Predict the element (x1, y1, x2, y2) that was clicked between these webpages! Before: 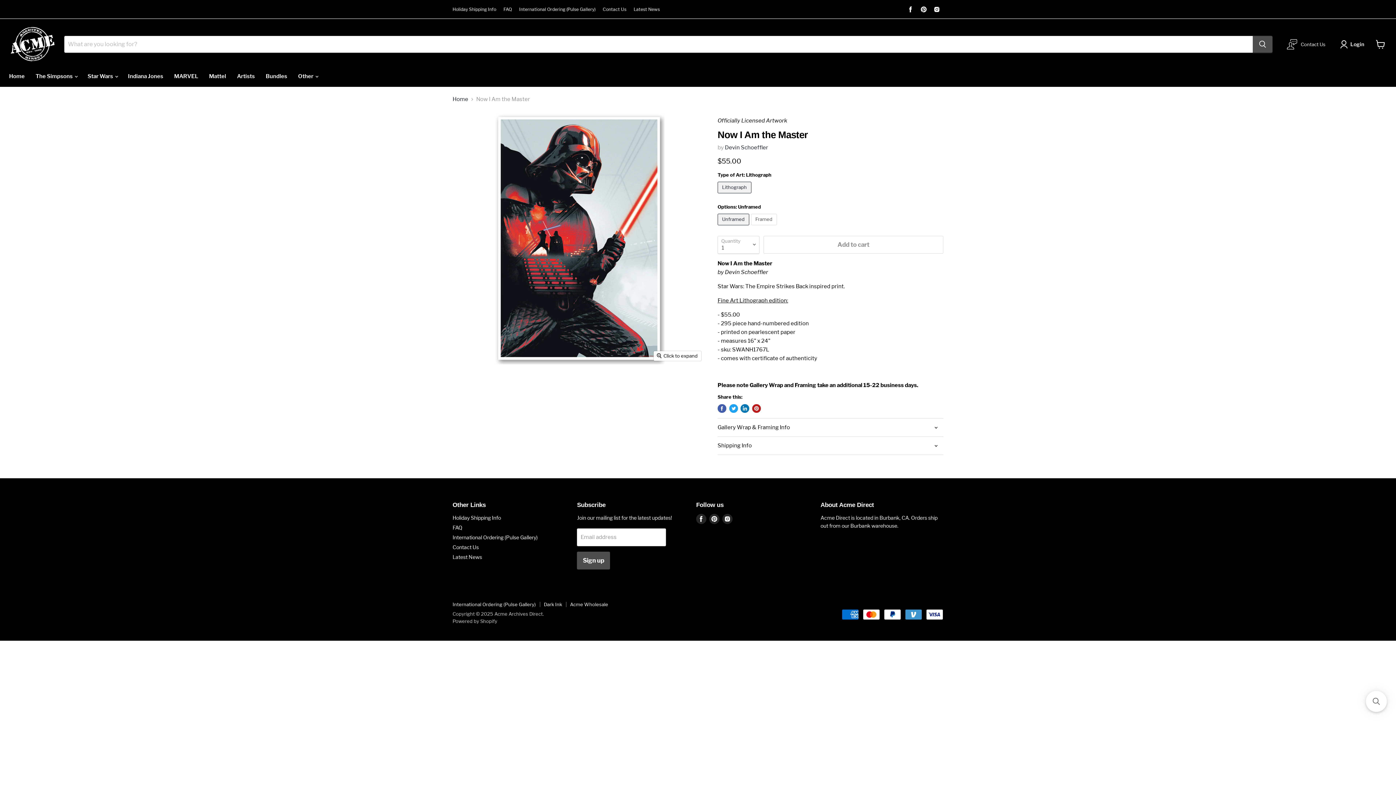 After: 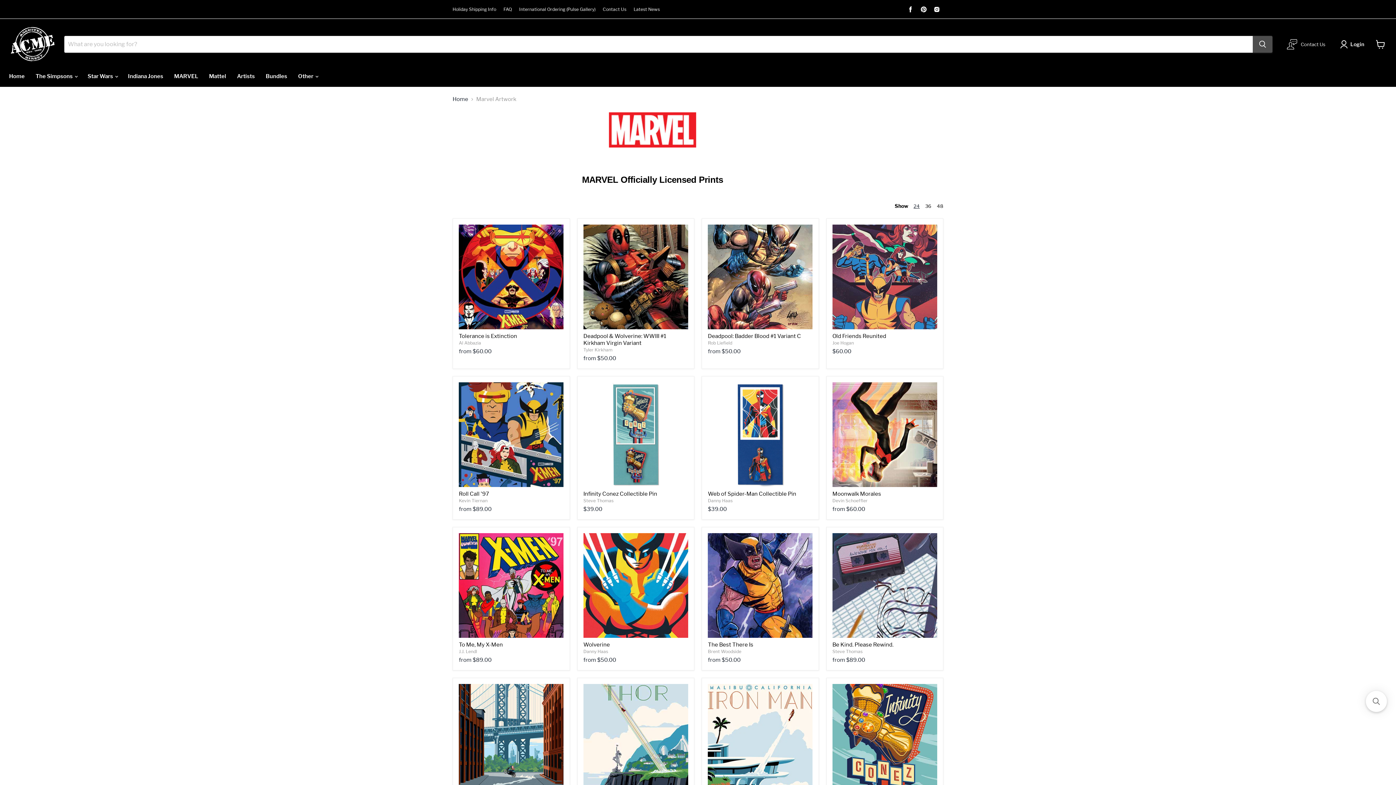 Action: bbox: (168, 69, 203, 84) label: MARVEL